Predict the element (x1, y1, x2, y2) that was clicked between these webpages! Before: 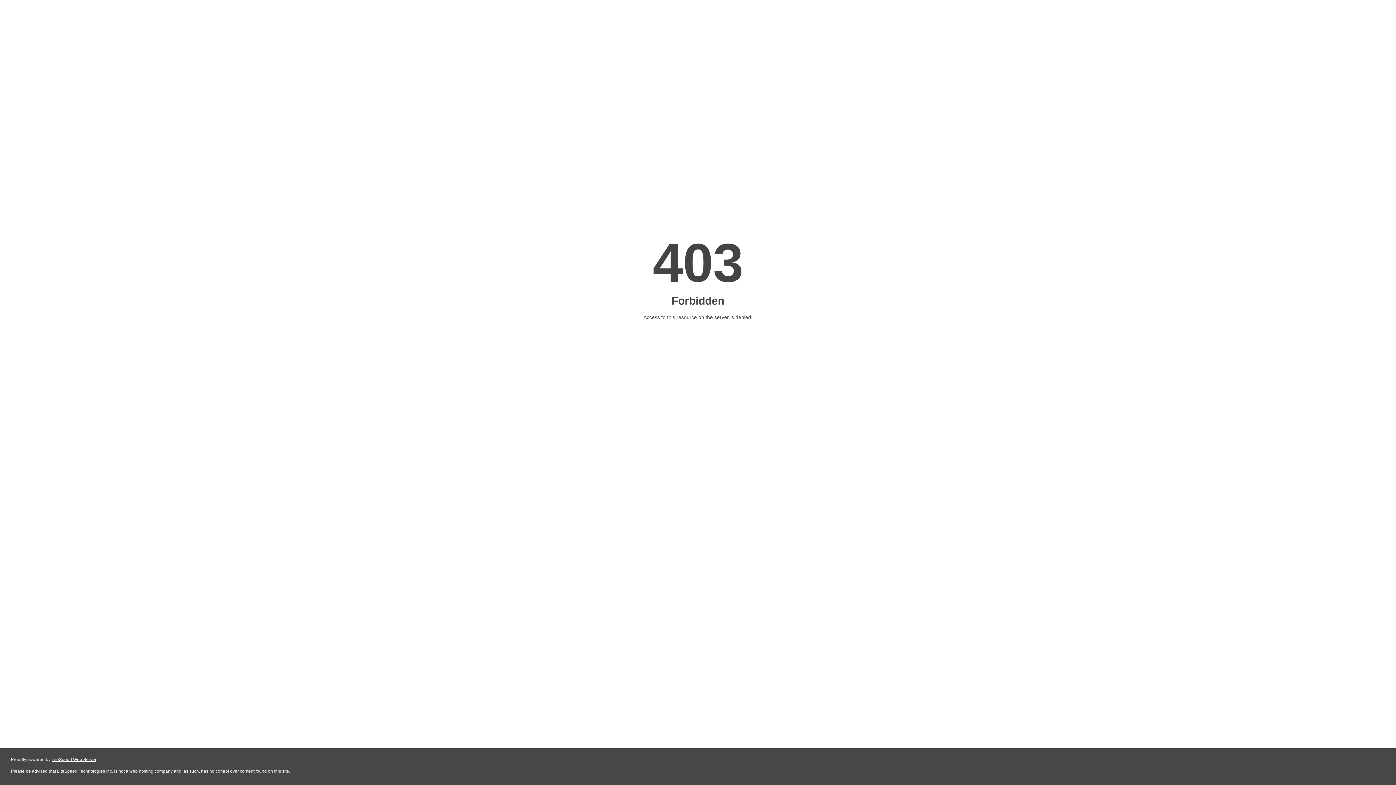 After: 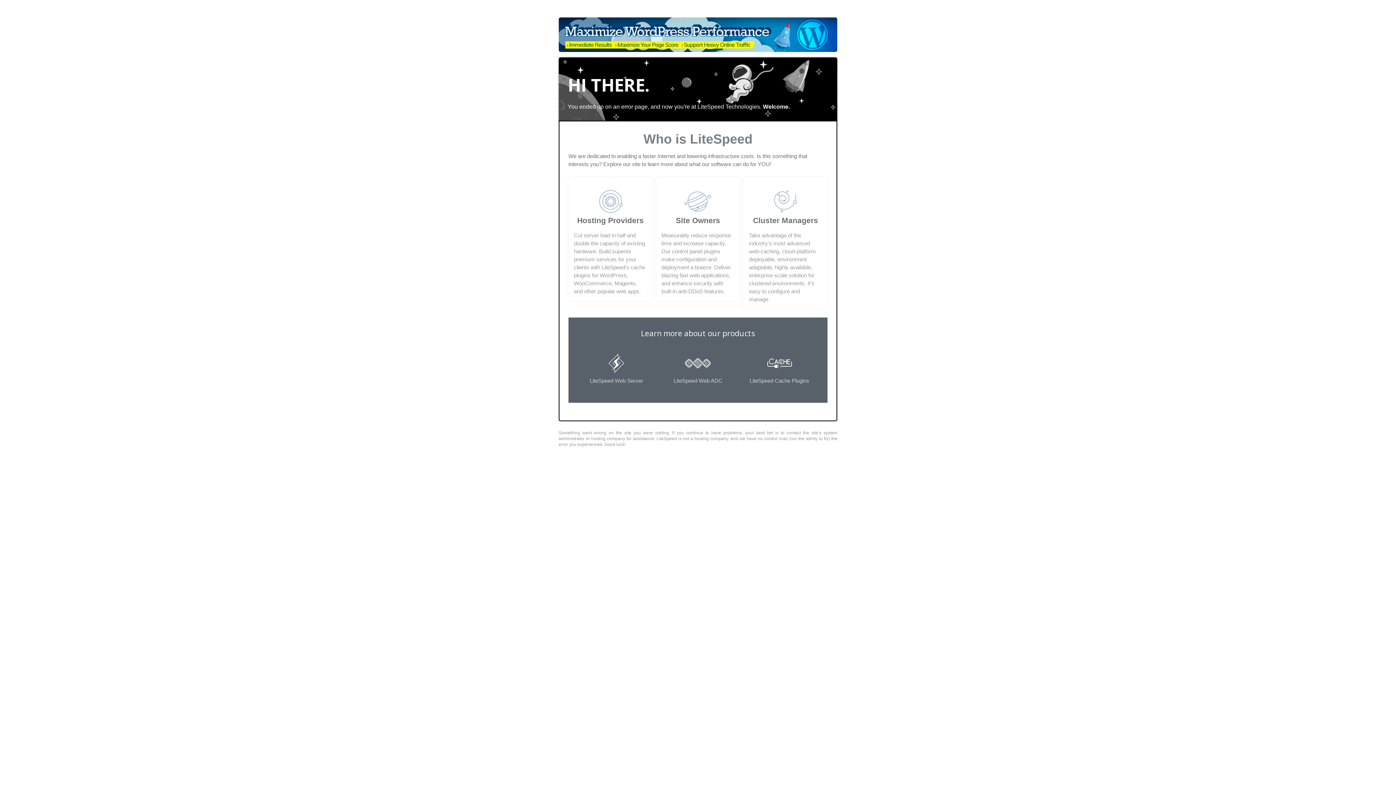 Action: label: LiteSpeed Web Server bbox: (51, 757, 96, 762)